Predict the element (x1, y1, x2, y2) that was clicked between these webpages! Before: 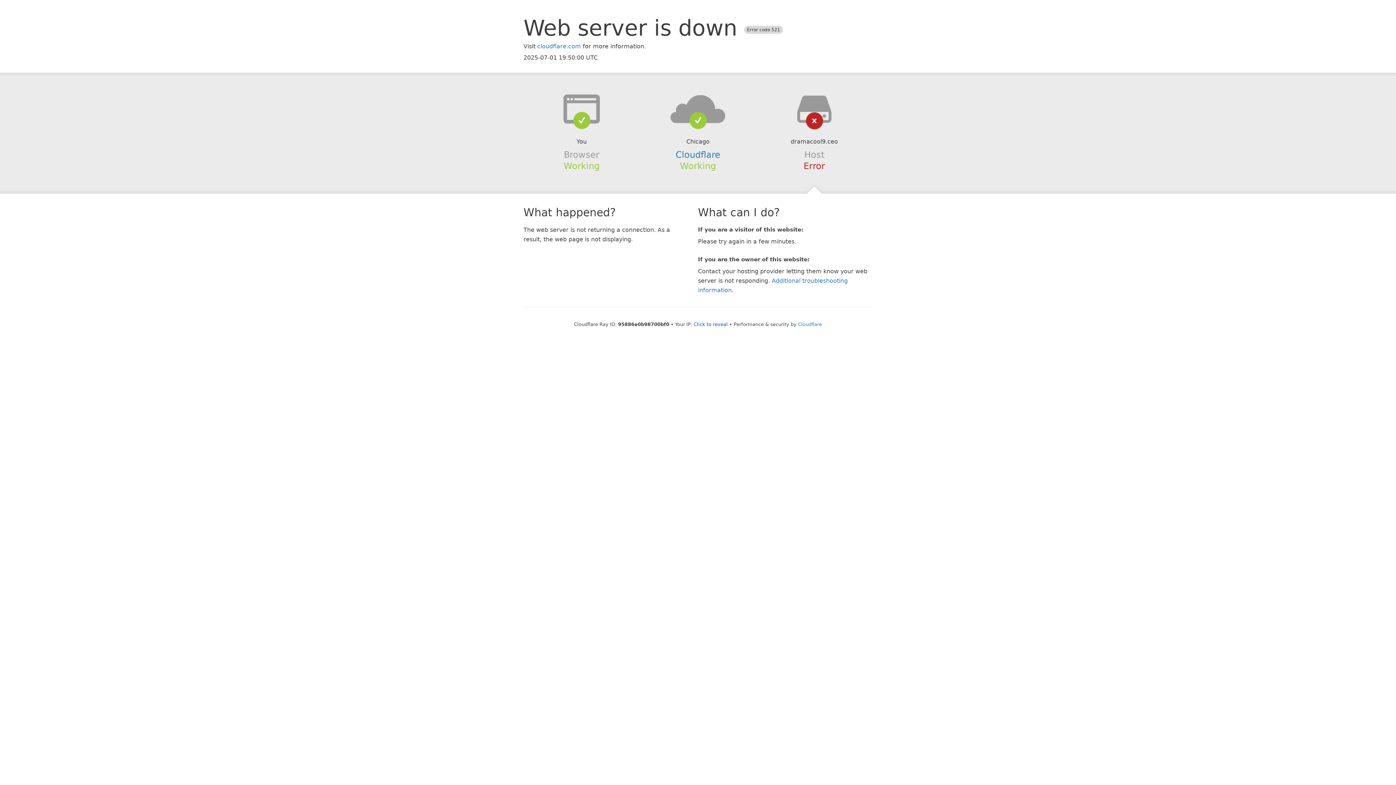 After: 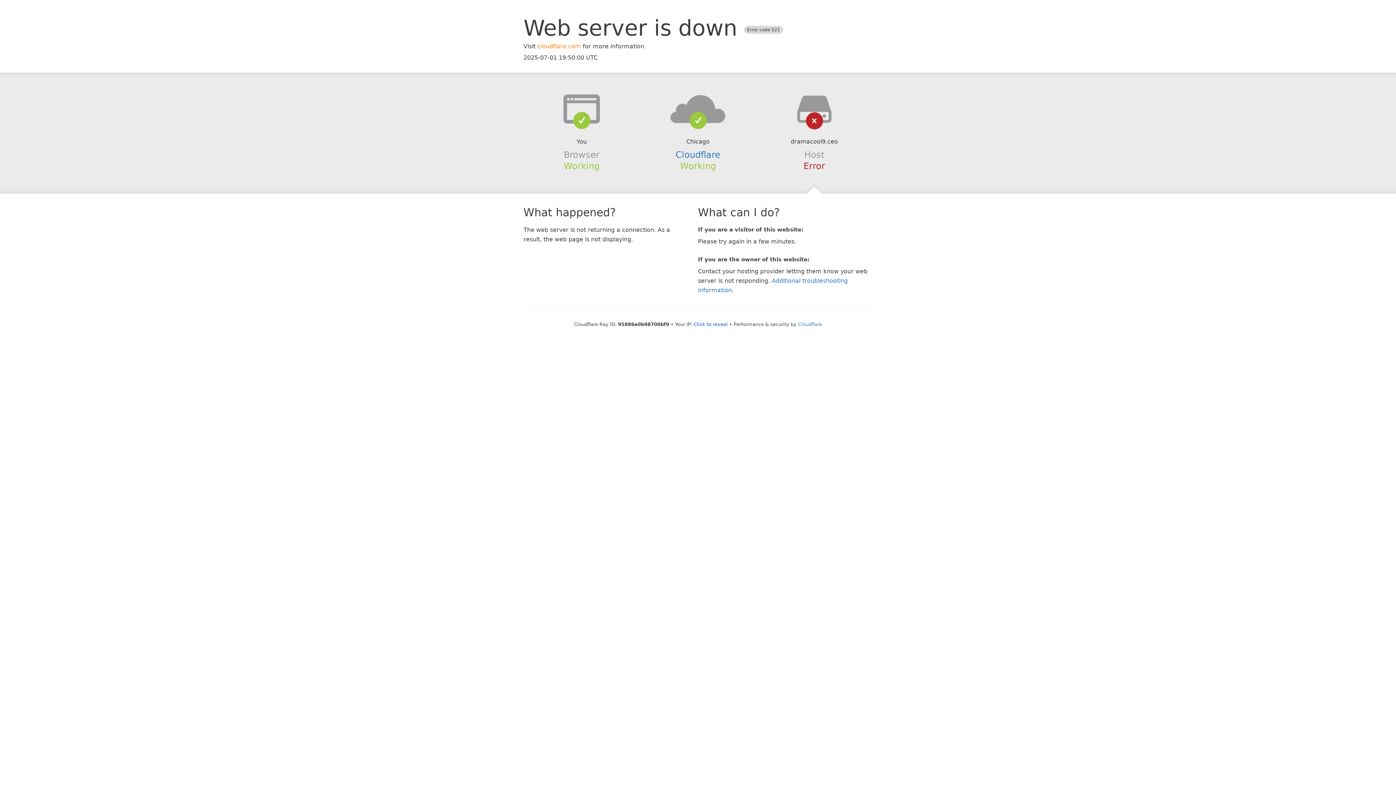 Action: label: cloudflare.com bbox: (537, 42, 581, 49)